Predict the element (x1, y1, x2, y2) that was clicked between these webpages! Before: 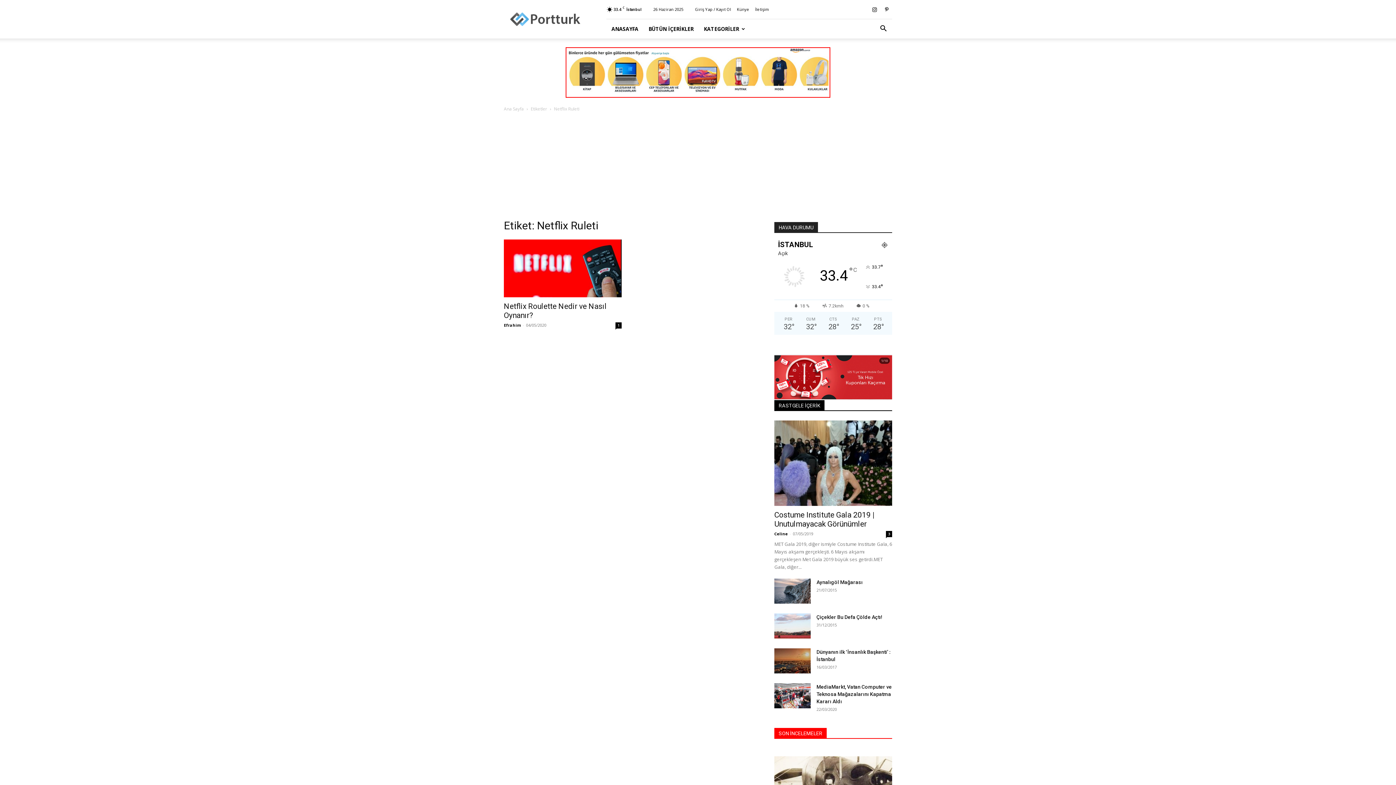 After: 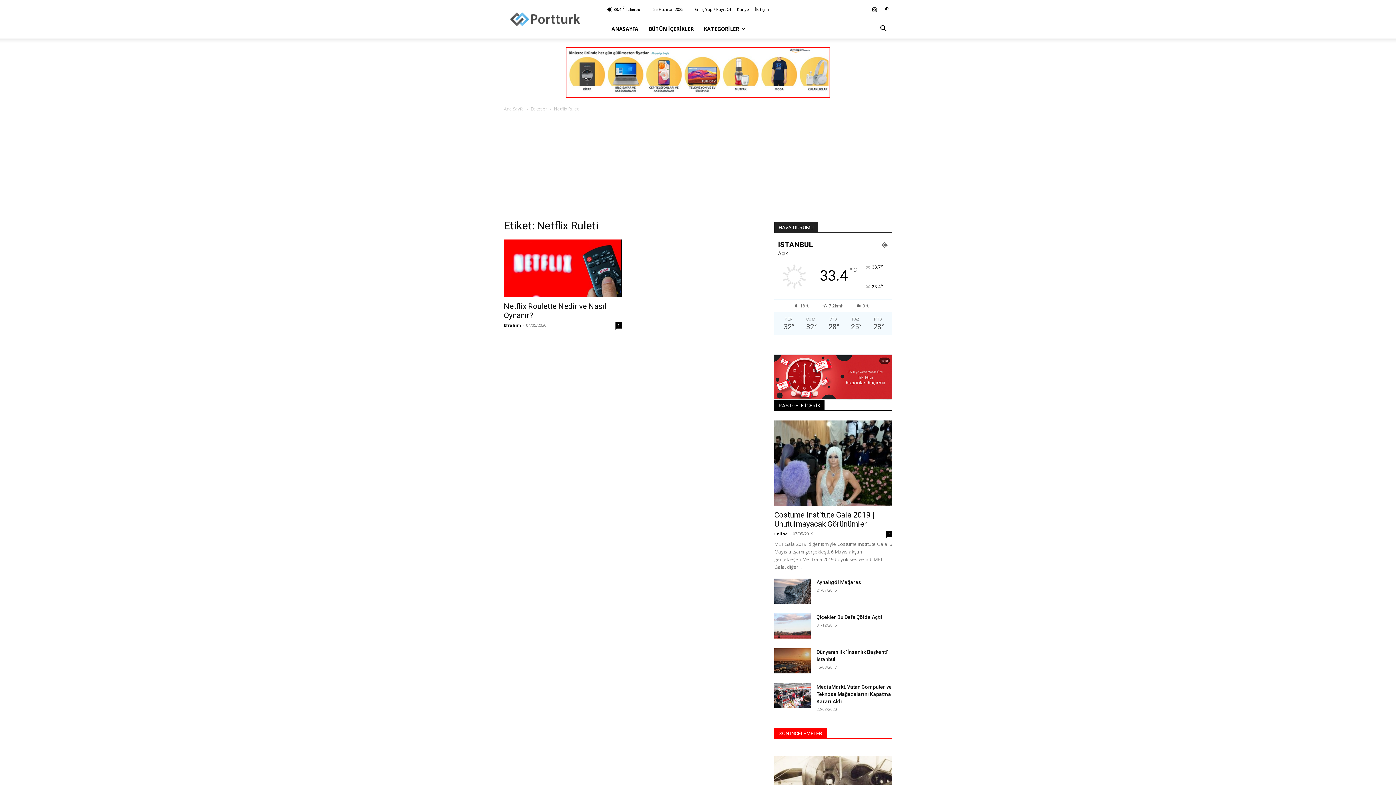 Action: bbox: (0, 47, 1396, 97)